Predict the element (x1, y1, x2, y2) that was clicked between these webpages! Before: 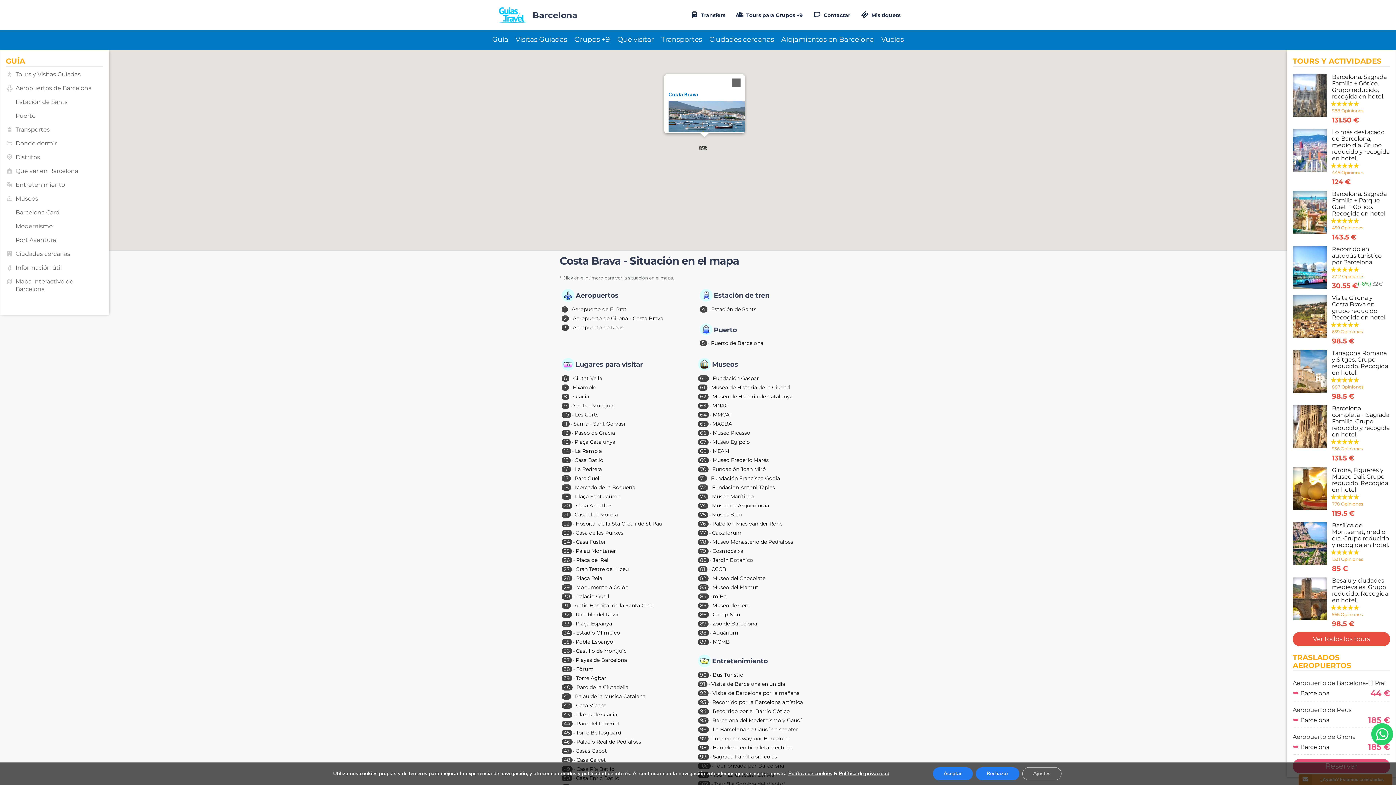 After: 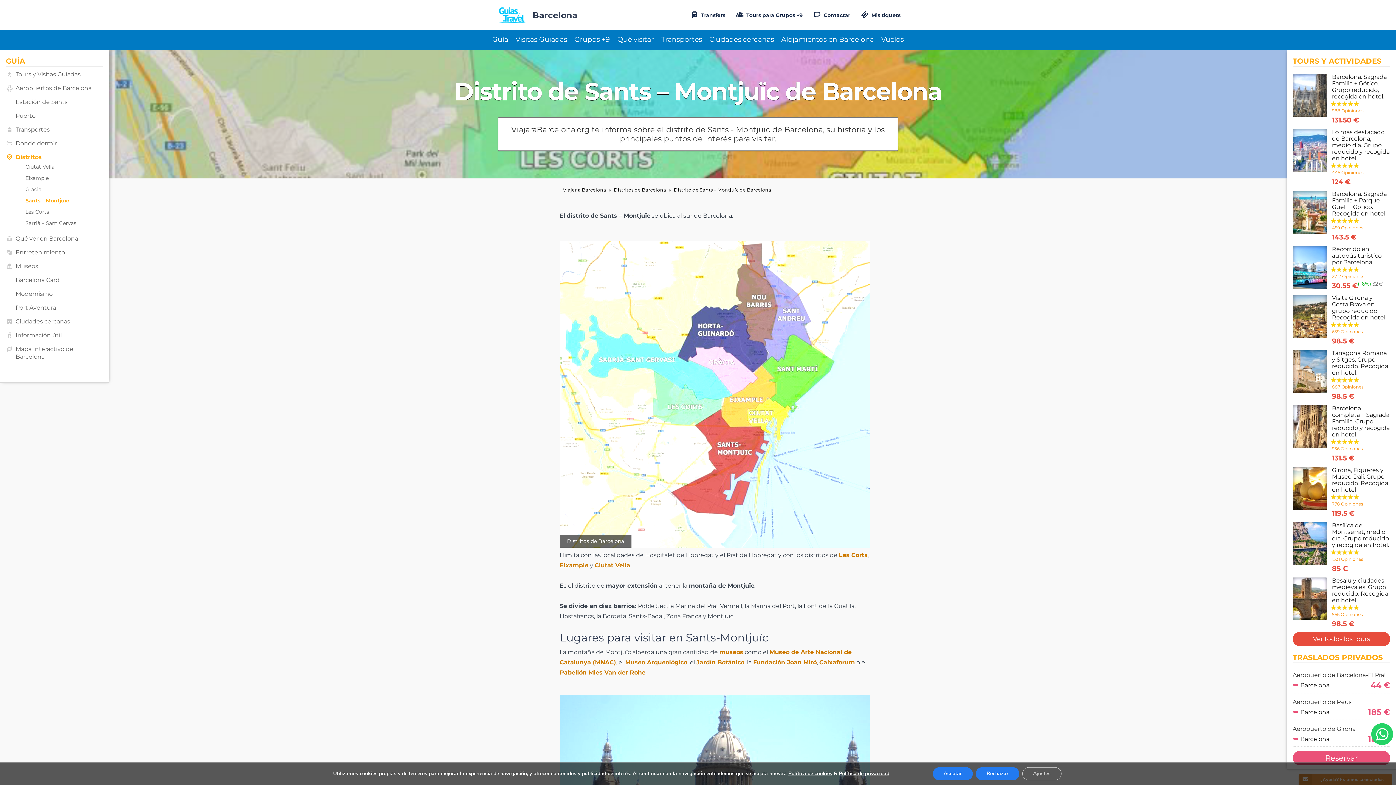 Action: label: Sants - Montjuïc bbox: (573, 402, 614, 409)